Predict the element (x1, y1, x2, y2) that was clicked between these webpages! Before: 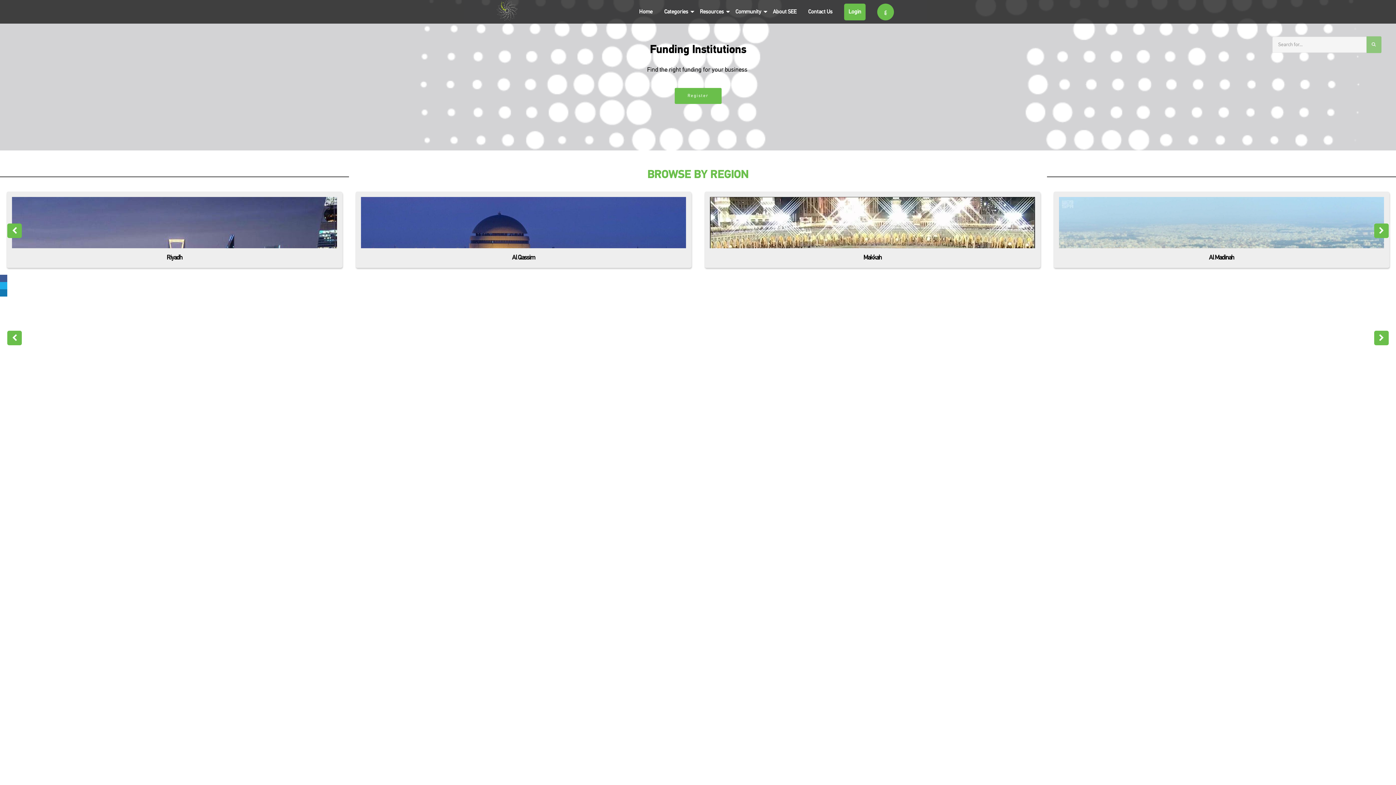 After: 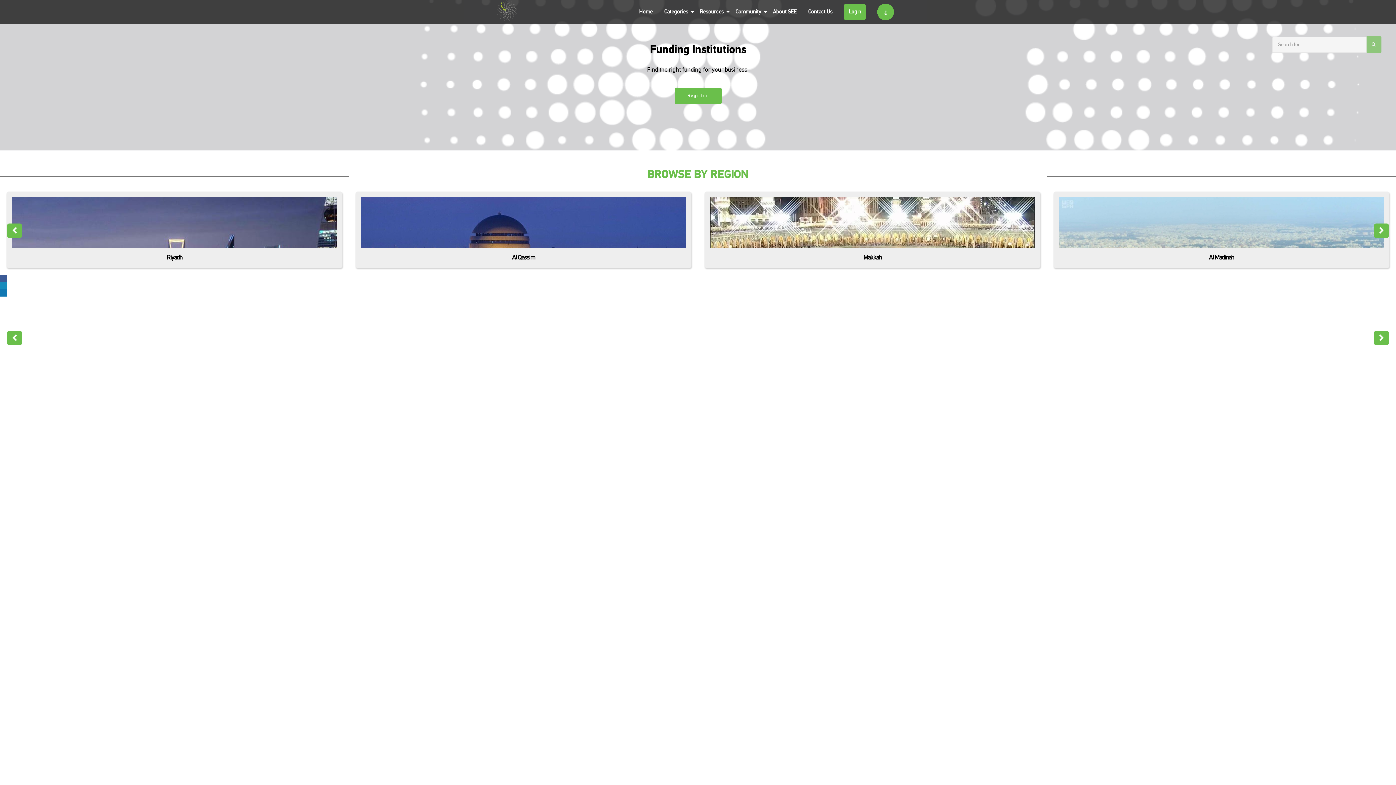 Action: bbox: (0, 282, 7, 289)